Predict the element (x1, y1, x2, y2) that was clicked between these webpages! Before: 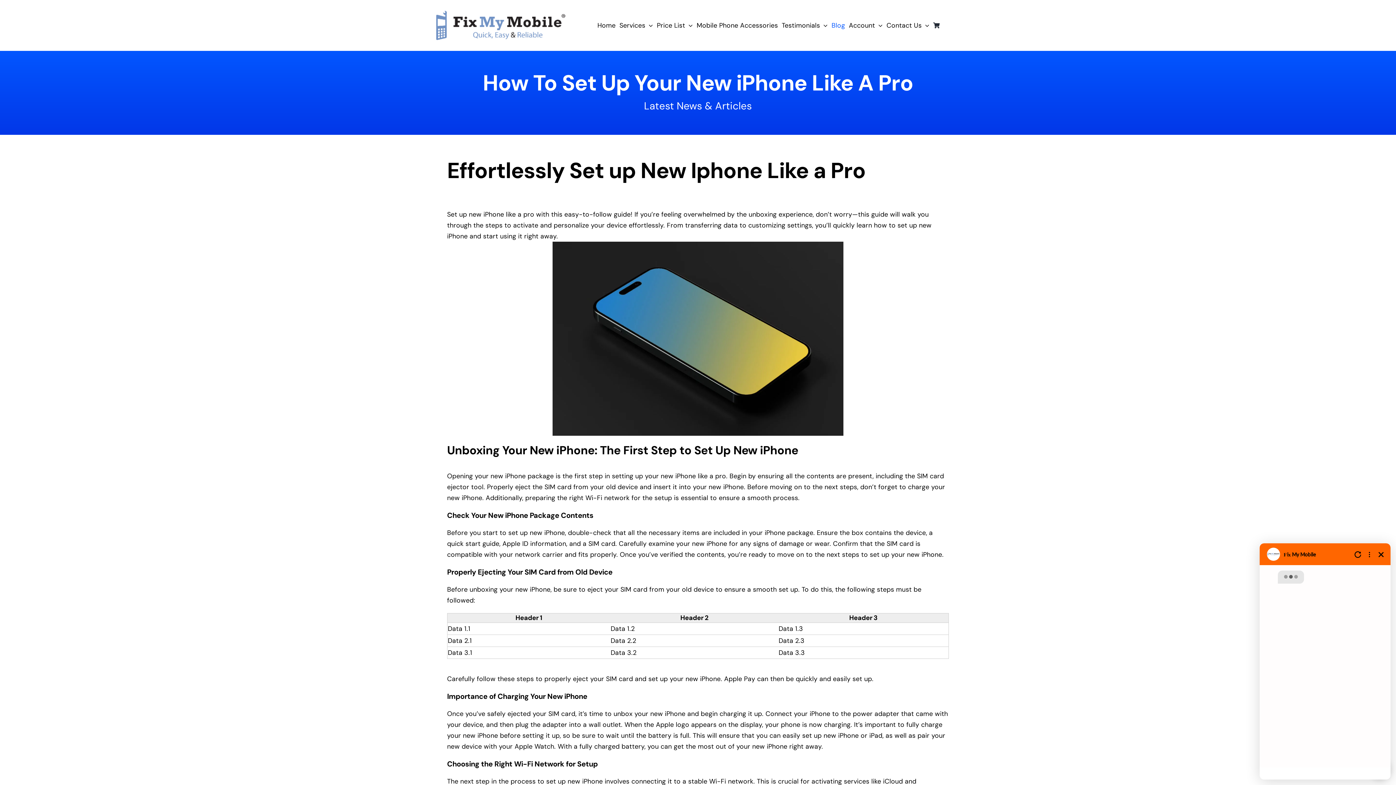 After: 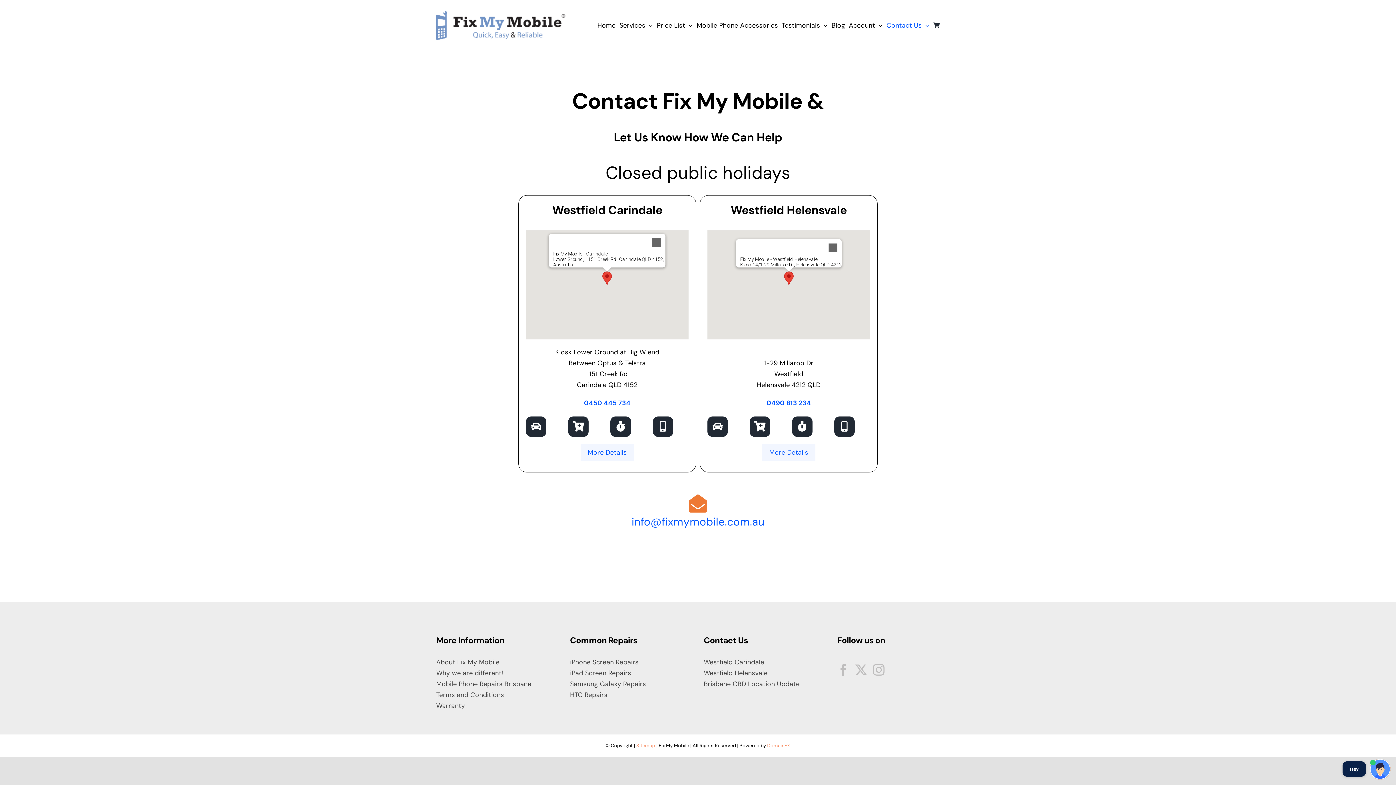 Action: bbox: (886, 18, 929, 32) label: Contact Us